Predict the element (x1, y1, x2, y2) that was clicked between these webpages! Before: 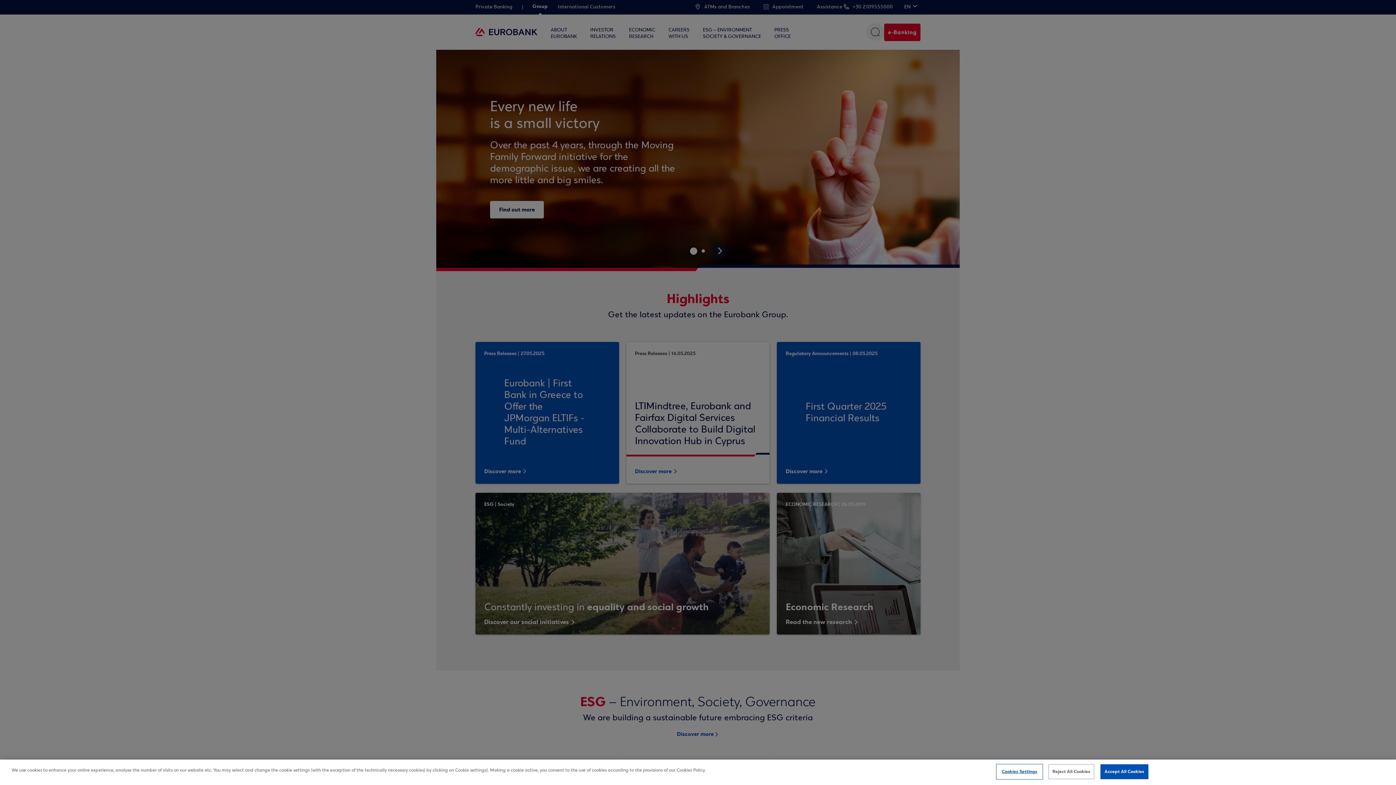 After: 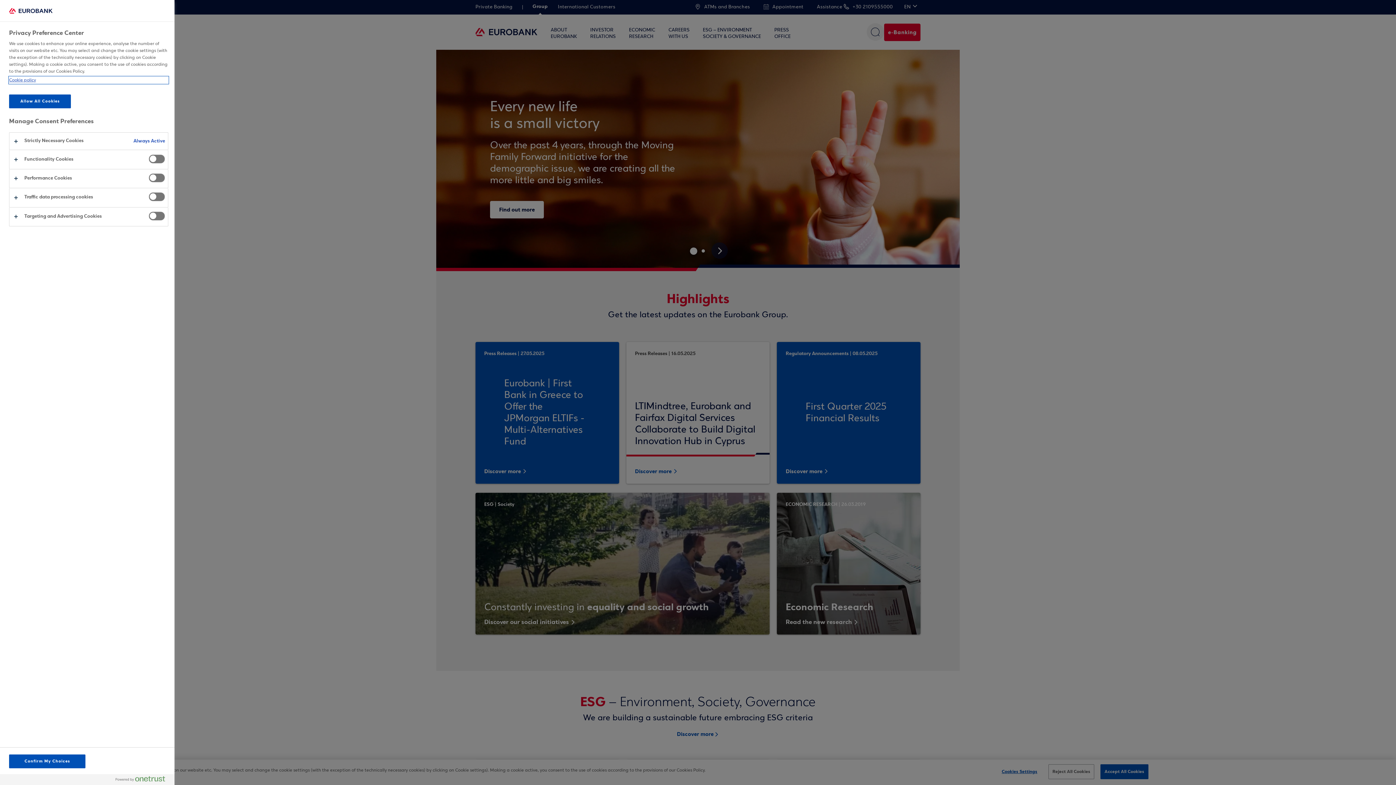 Action: label: Cookies Settings bbox: (997, 765, 1042, 779)